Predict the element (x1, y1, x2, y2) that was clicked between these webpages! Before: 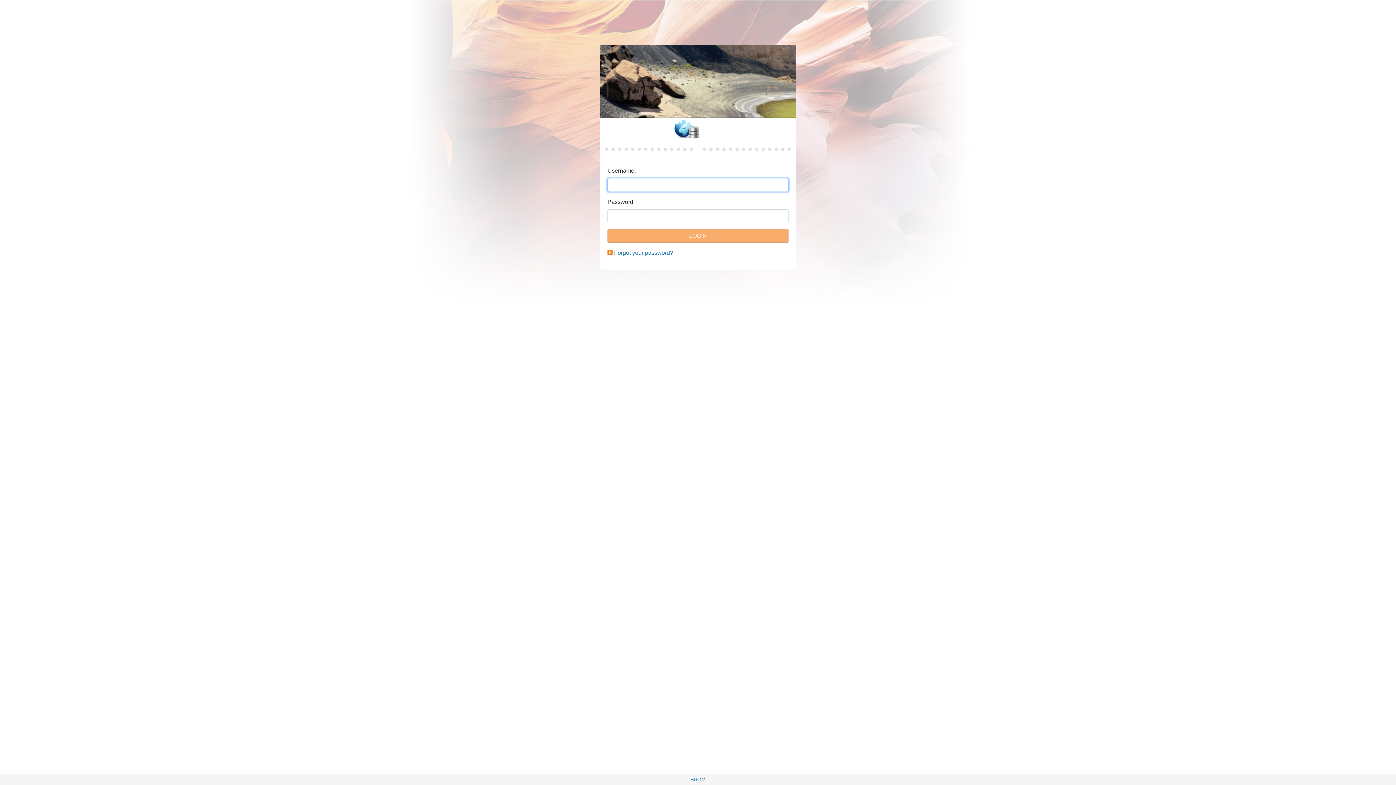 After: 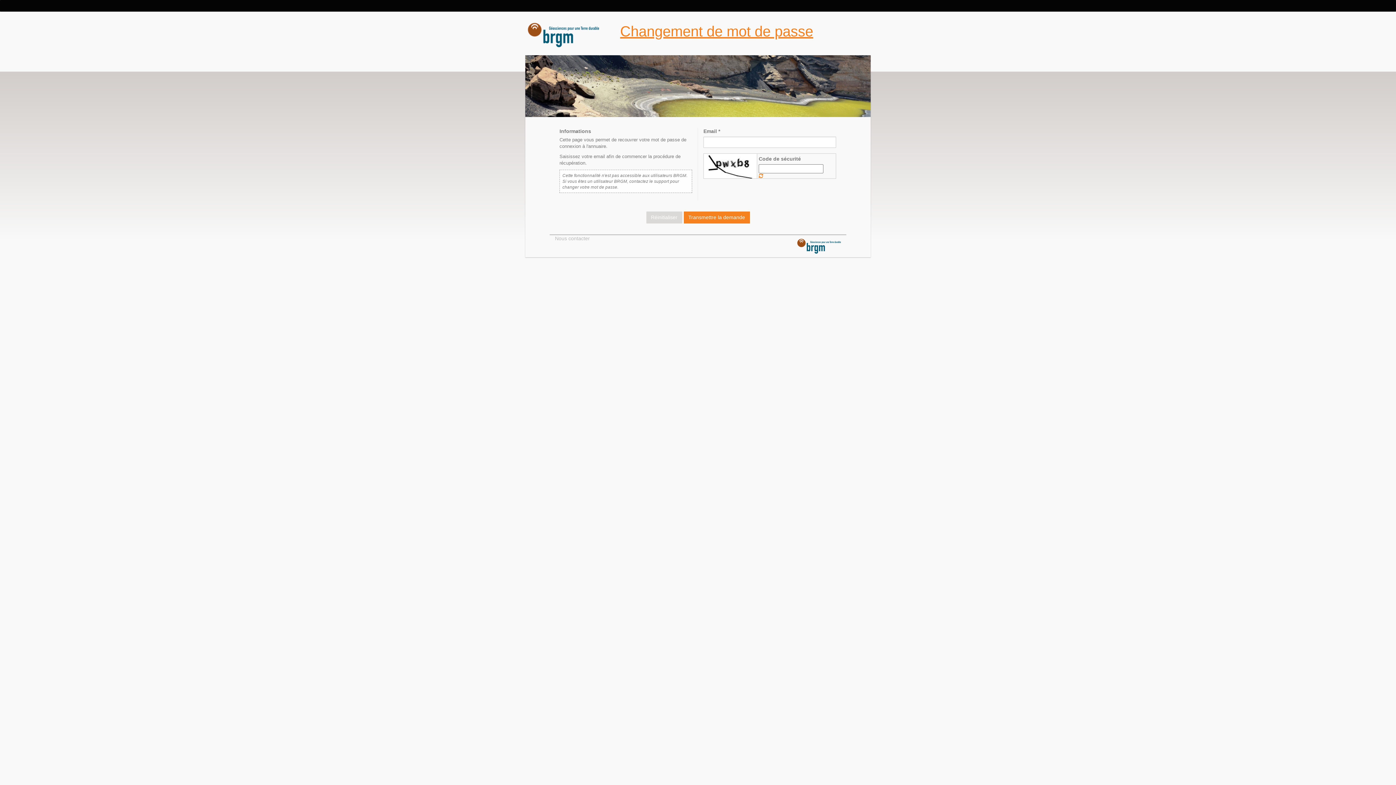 Action: label: Forgot your password? bbox: (614, 249, 673, 256)